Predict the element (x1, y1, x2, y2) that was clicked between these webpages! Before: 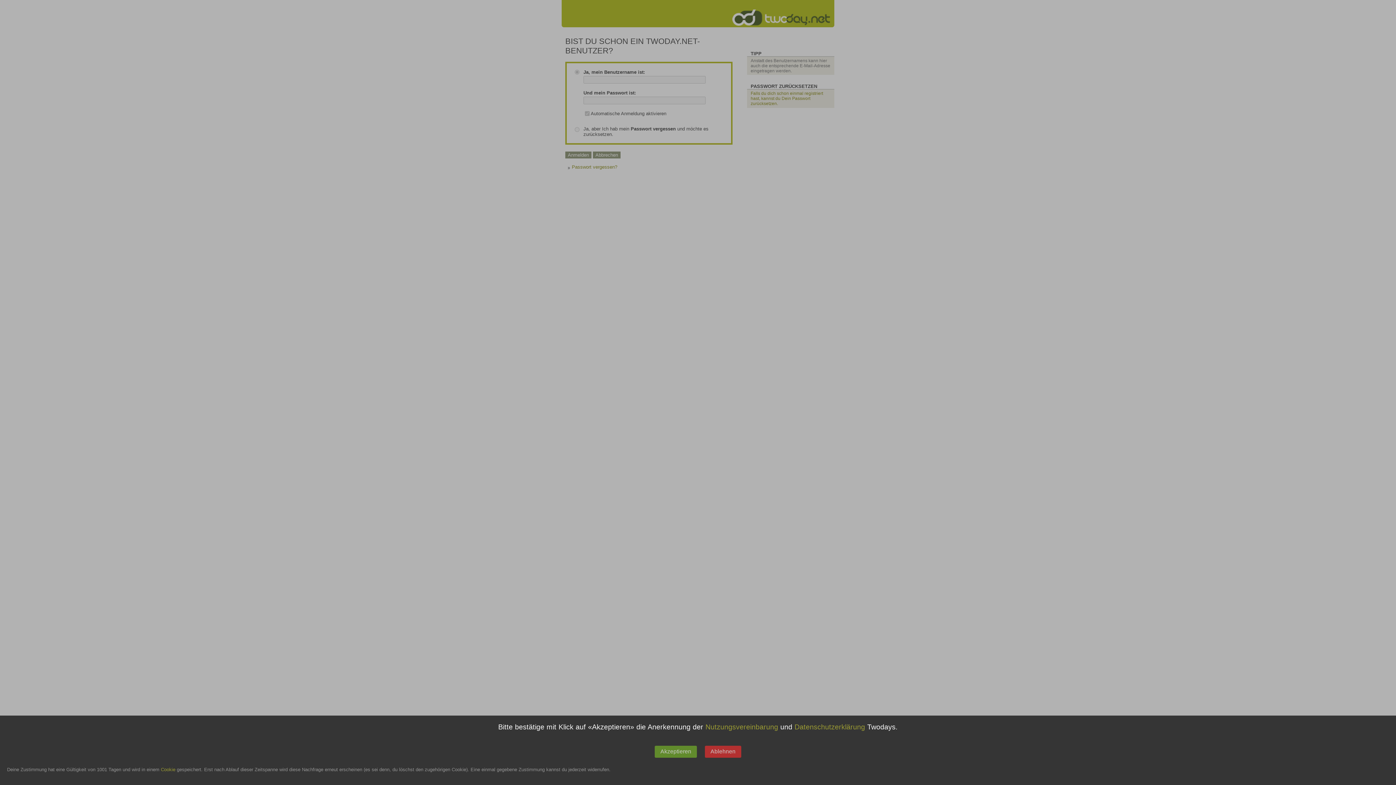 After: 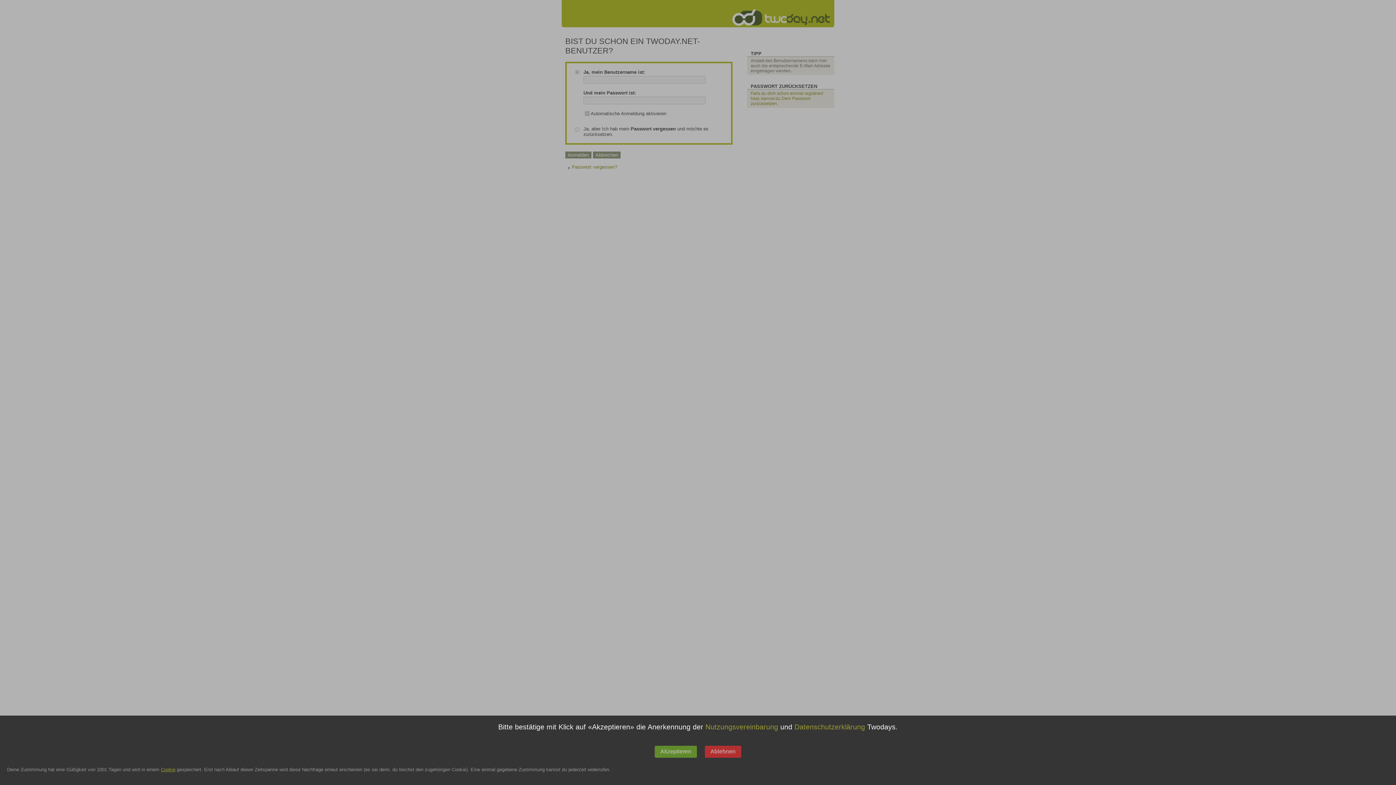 Action: label: Cookie bbox: (160, 767, 175, 772)